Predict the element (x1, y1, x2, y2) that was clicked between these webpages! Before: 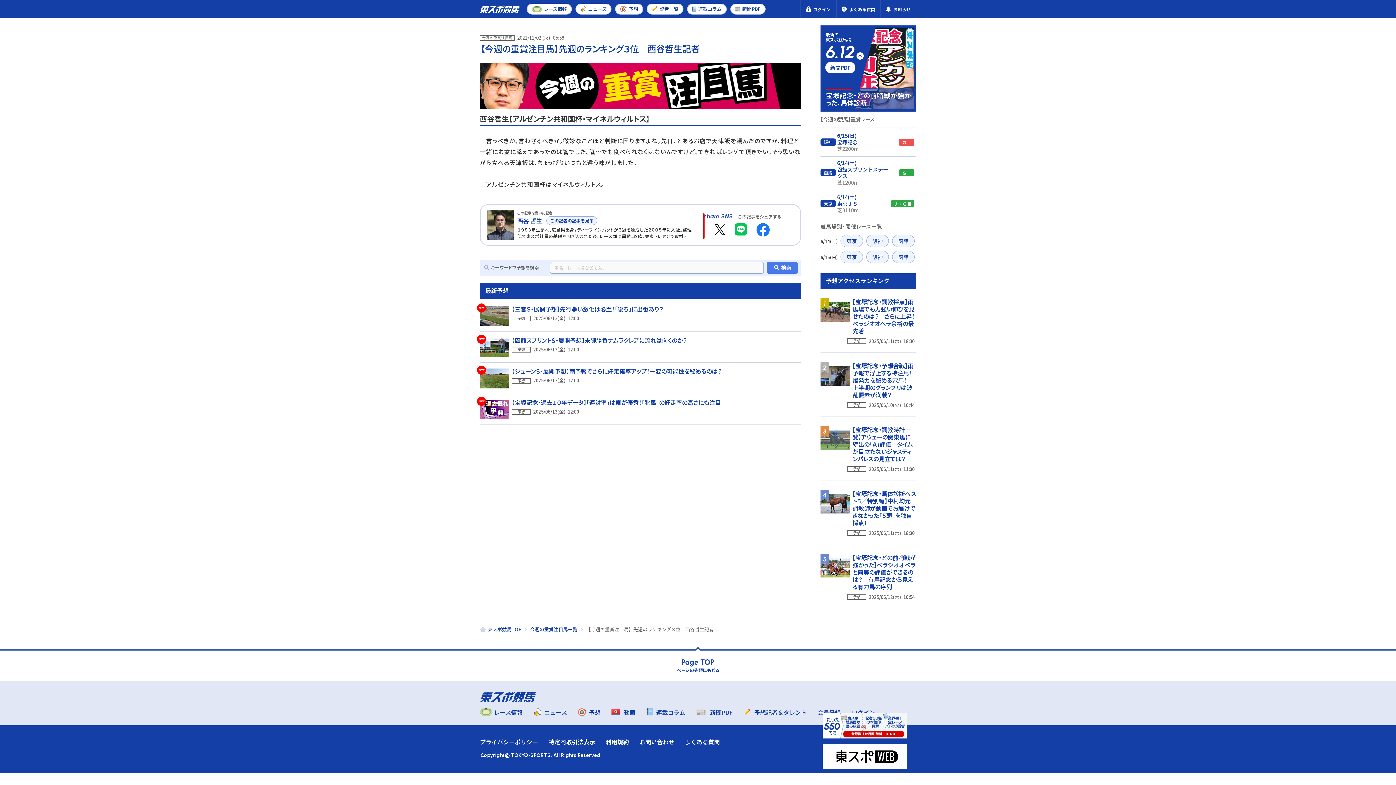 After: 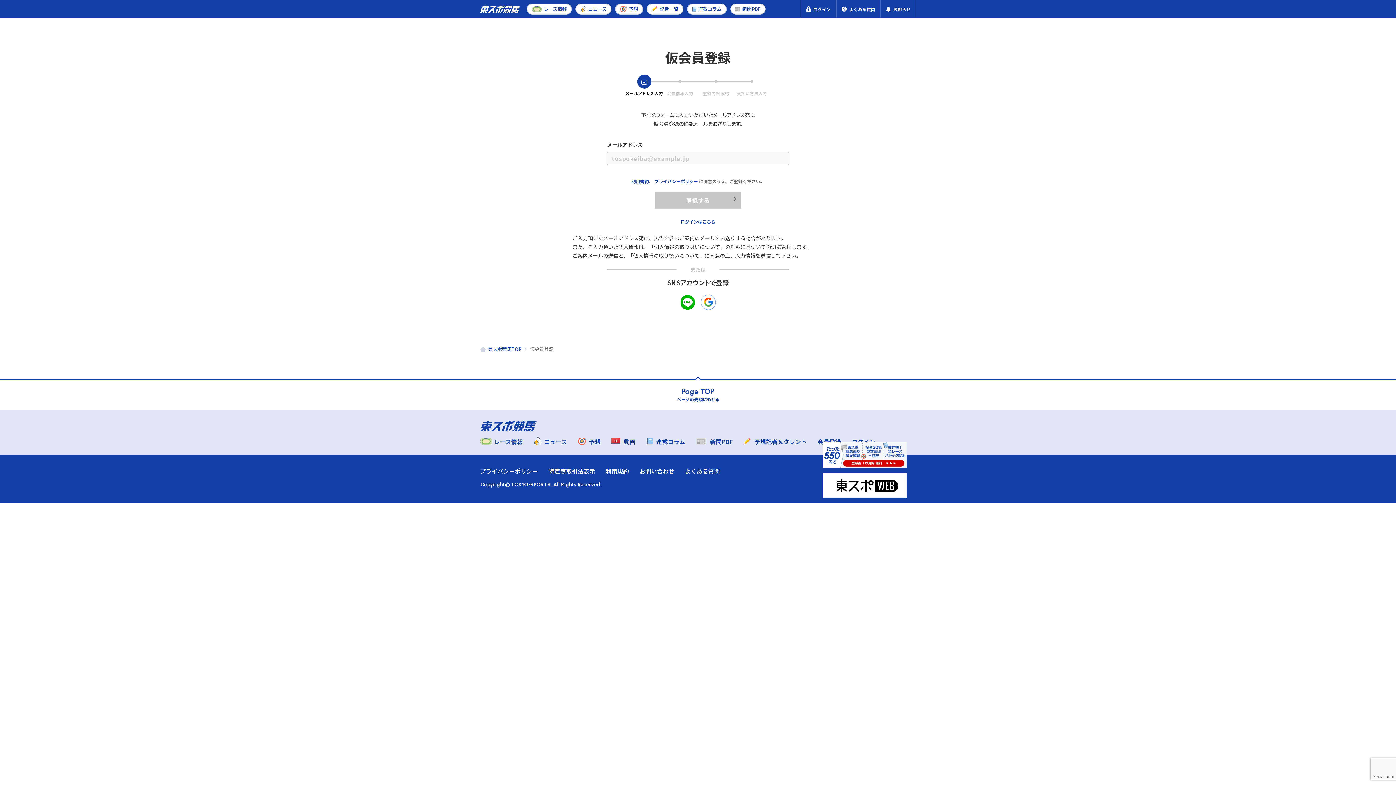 Action: bbox: (817, 707, 841, 717) label: 会員登録